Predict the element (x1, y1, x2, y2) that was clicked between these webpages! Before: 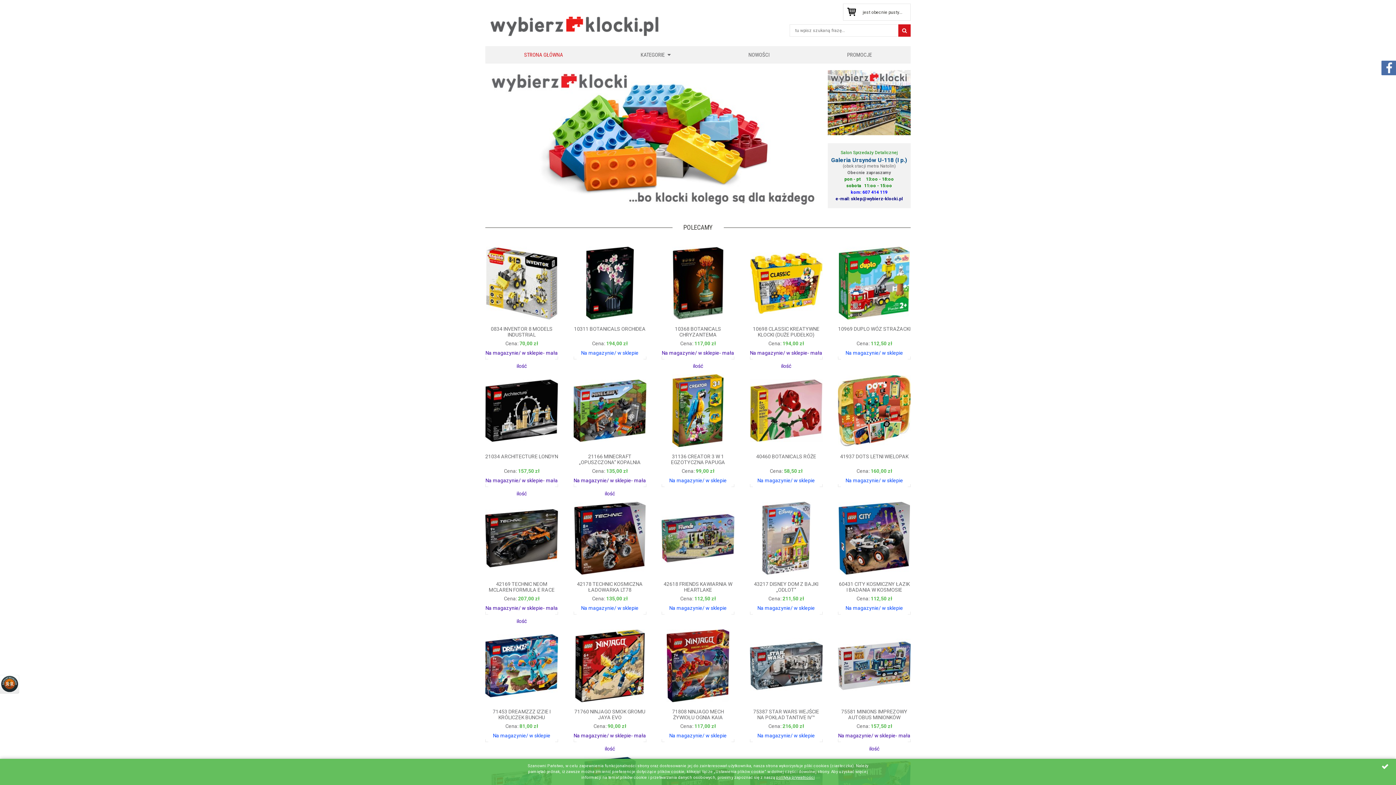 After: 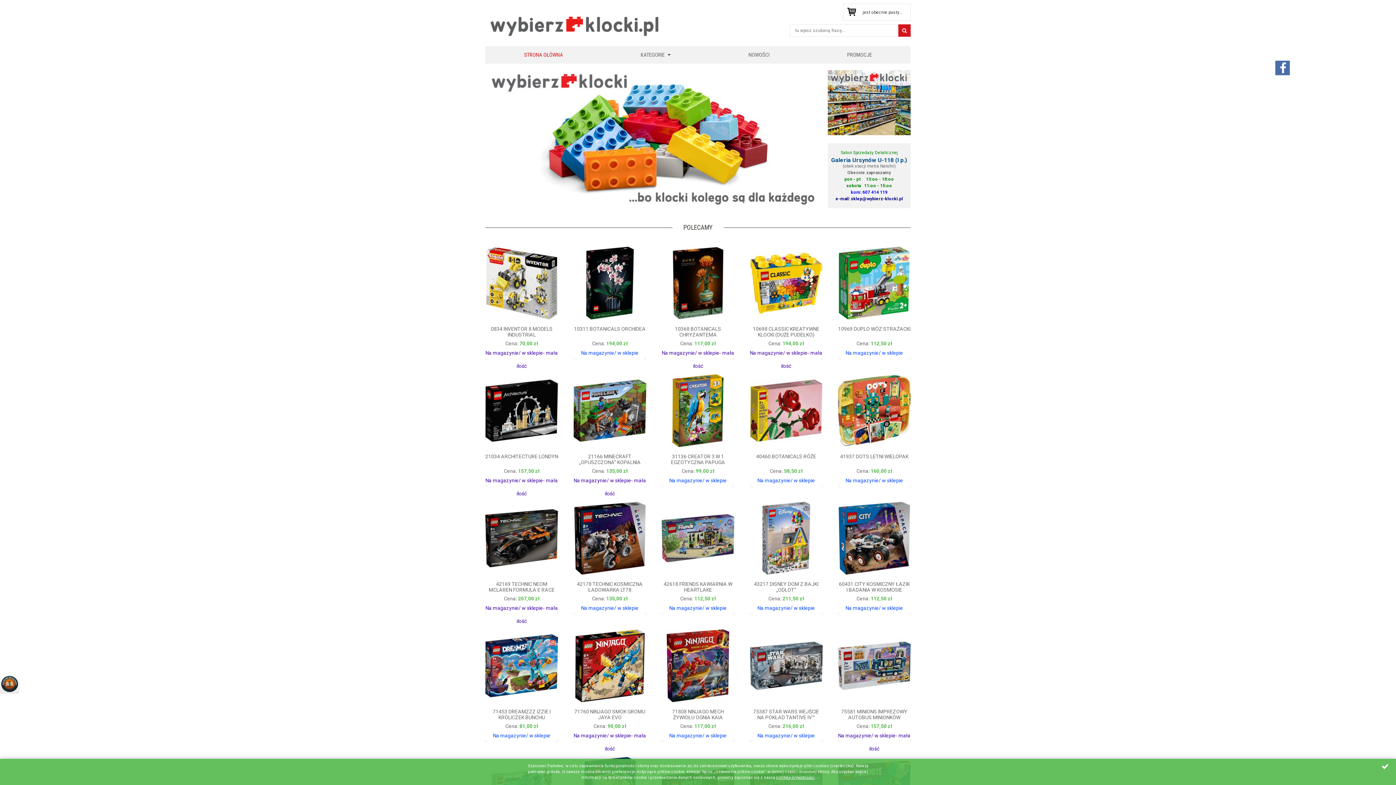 Action: bbox: (1381, 60, 1396, 75)